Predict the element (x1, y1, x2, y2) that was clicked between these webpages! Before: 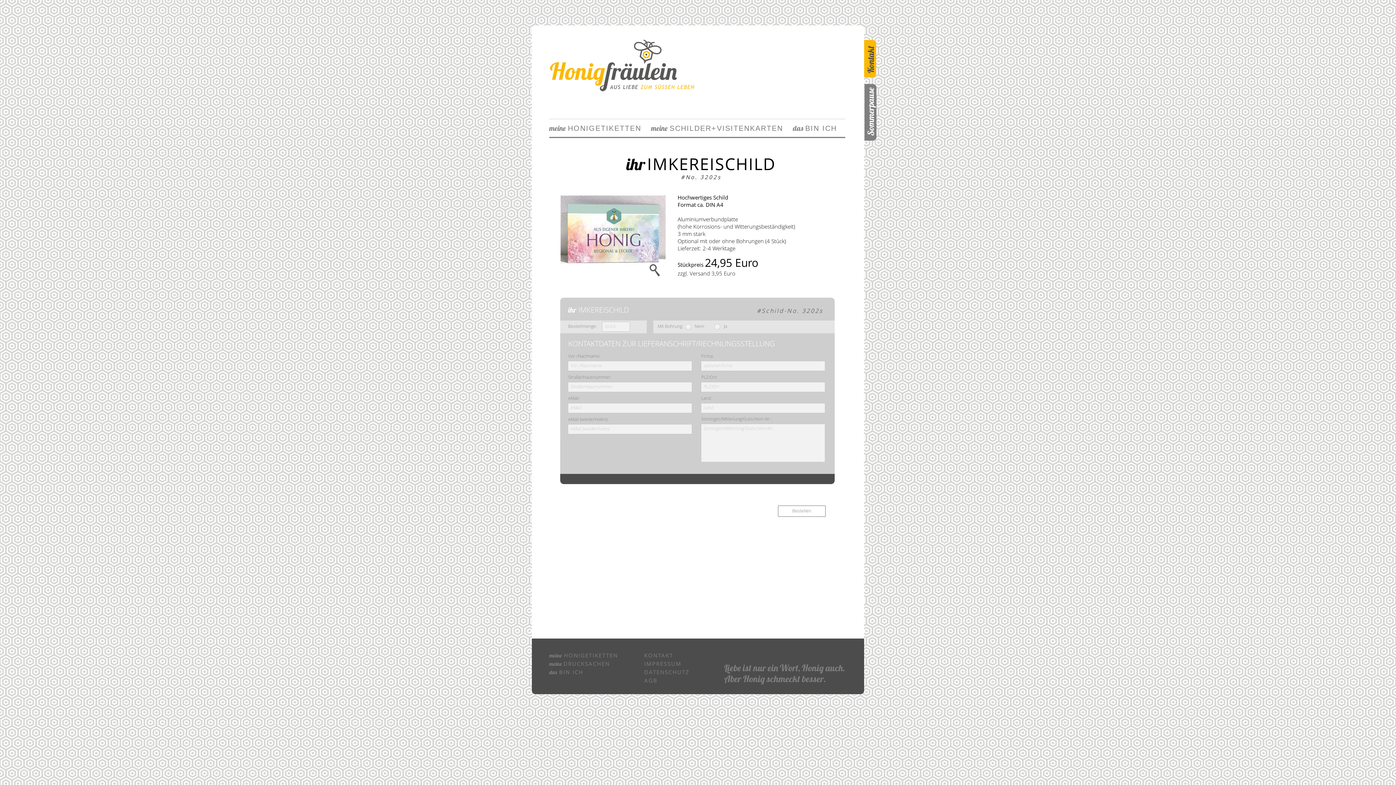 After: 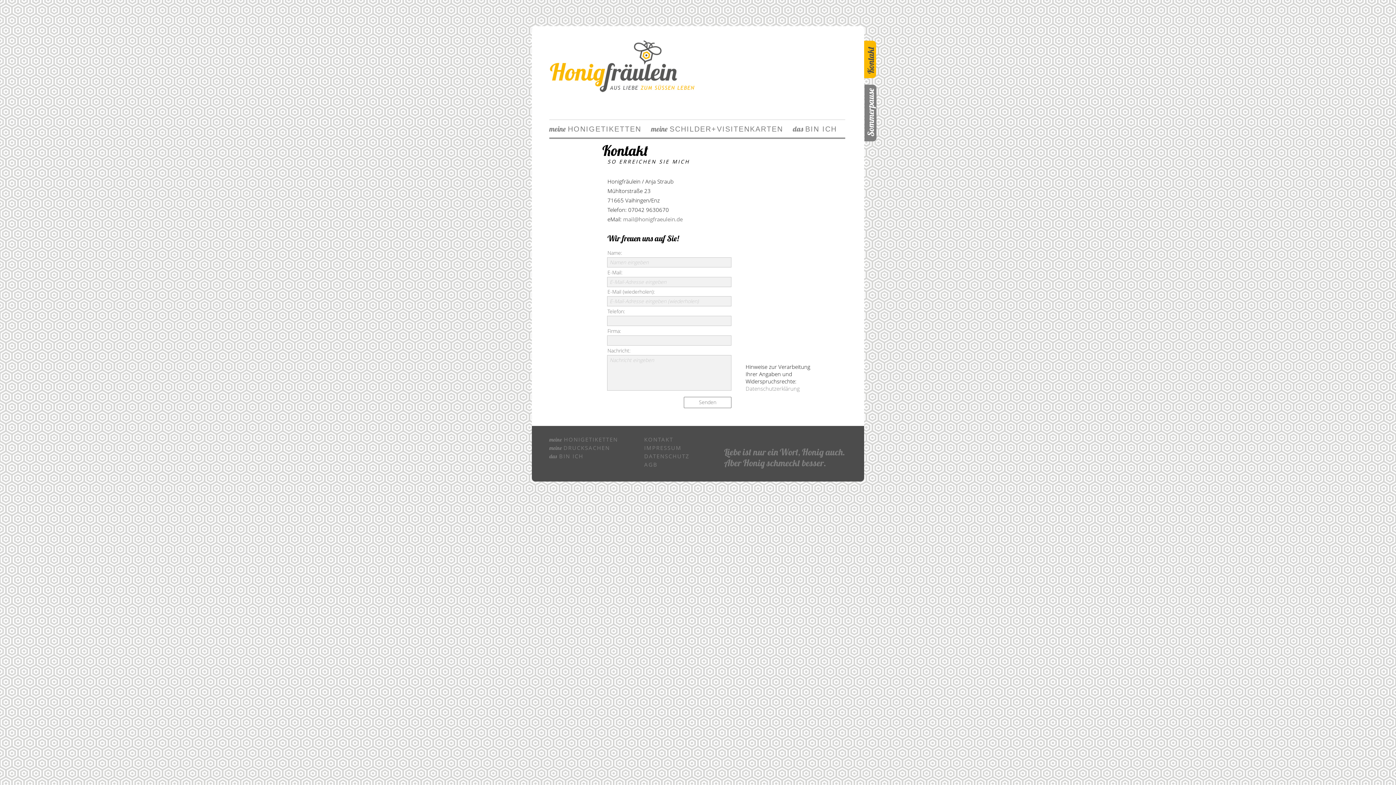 Action: label: KONTAKT bbox: (644, 652, 673, 659)